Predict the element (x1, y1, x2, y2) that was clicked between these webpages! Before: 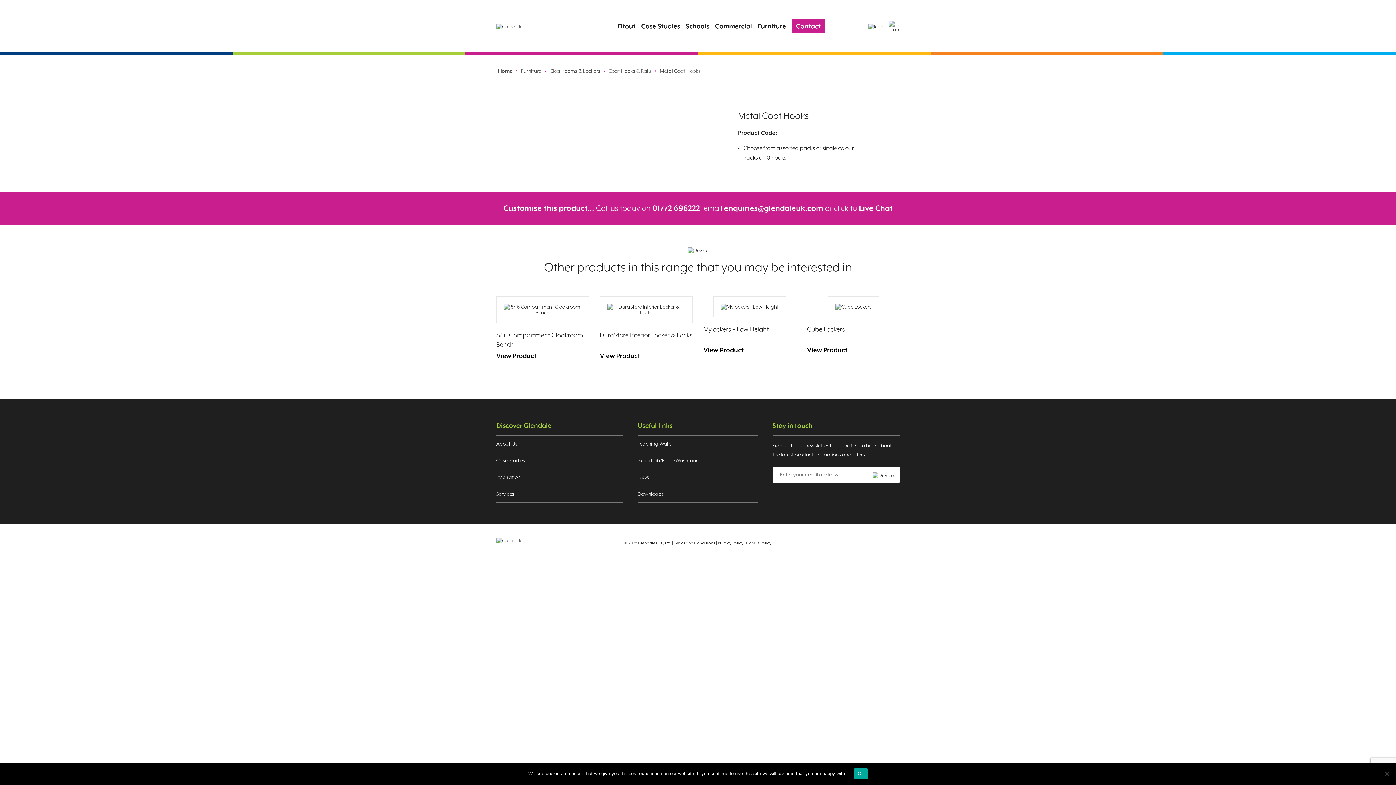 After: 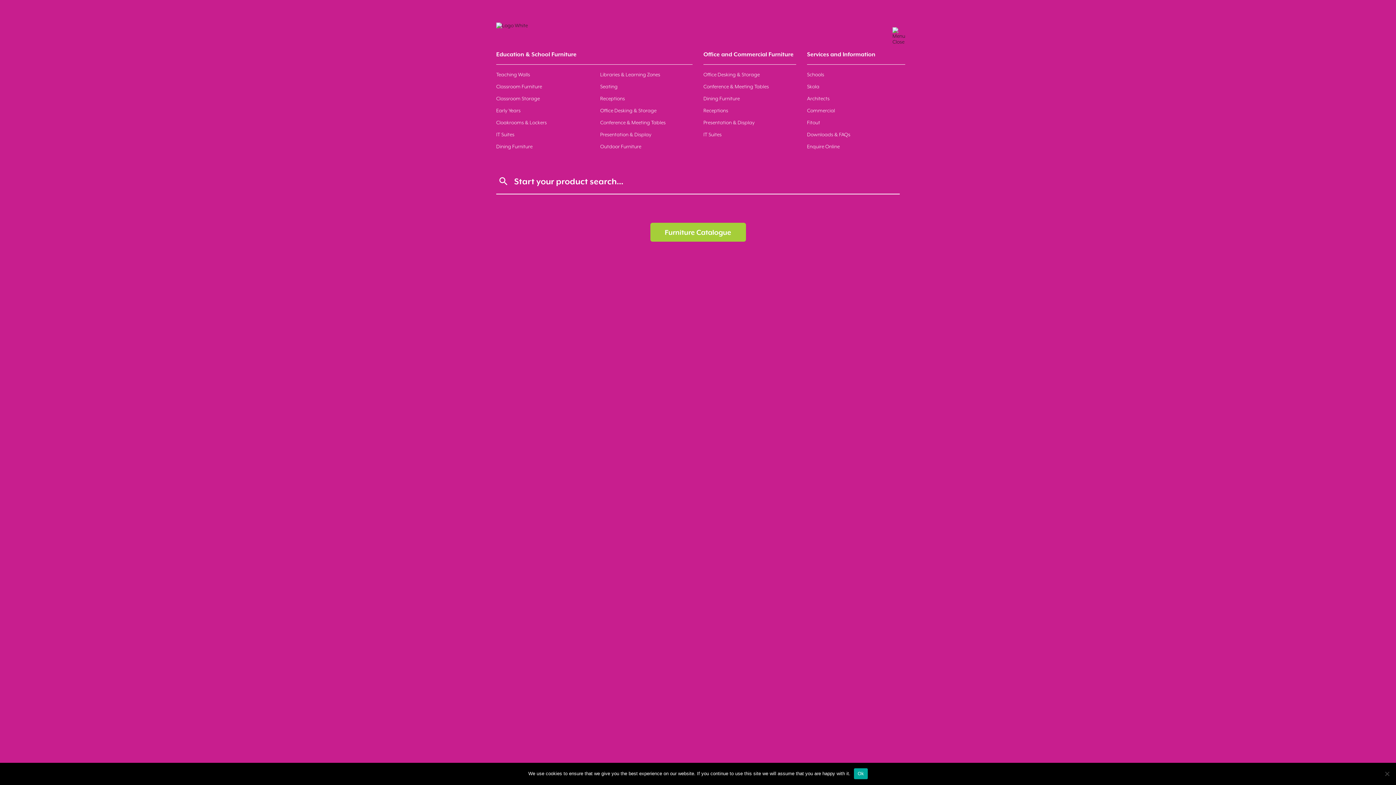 Action: bbox: (889, 20, 900, 31)